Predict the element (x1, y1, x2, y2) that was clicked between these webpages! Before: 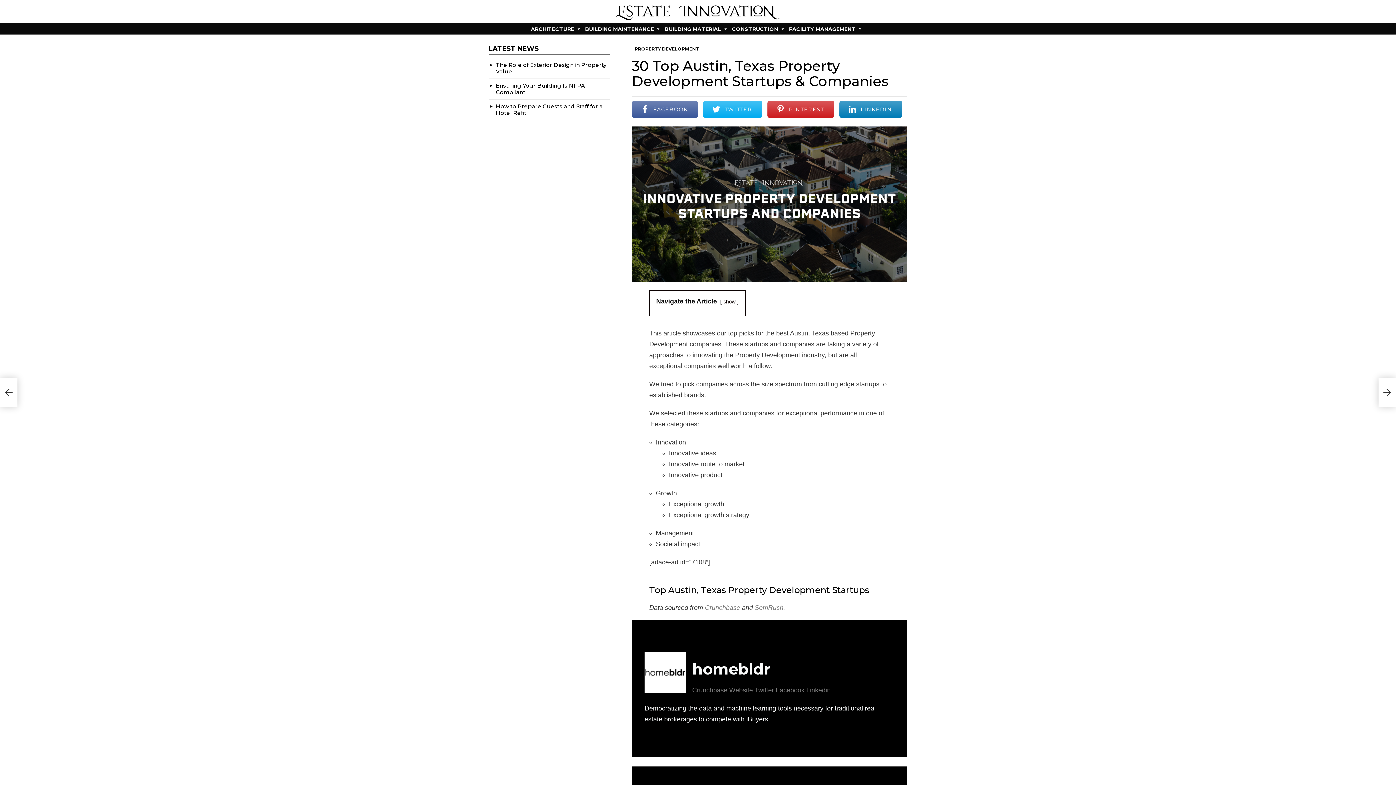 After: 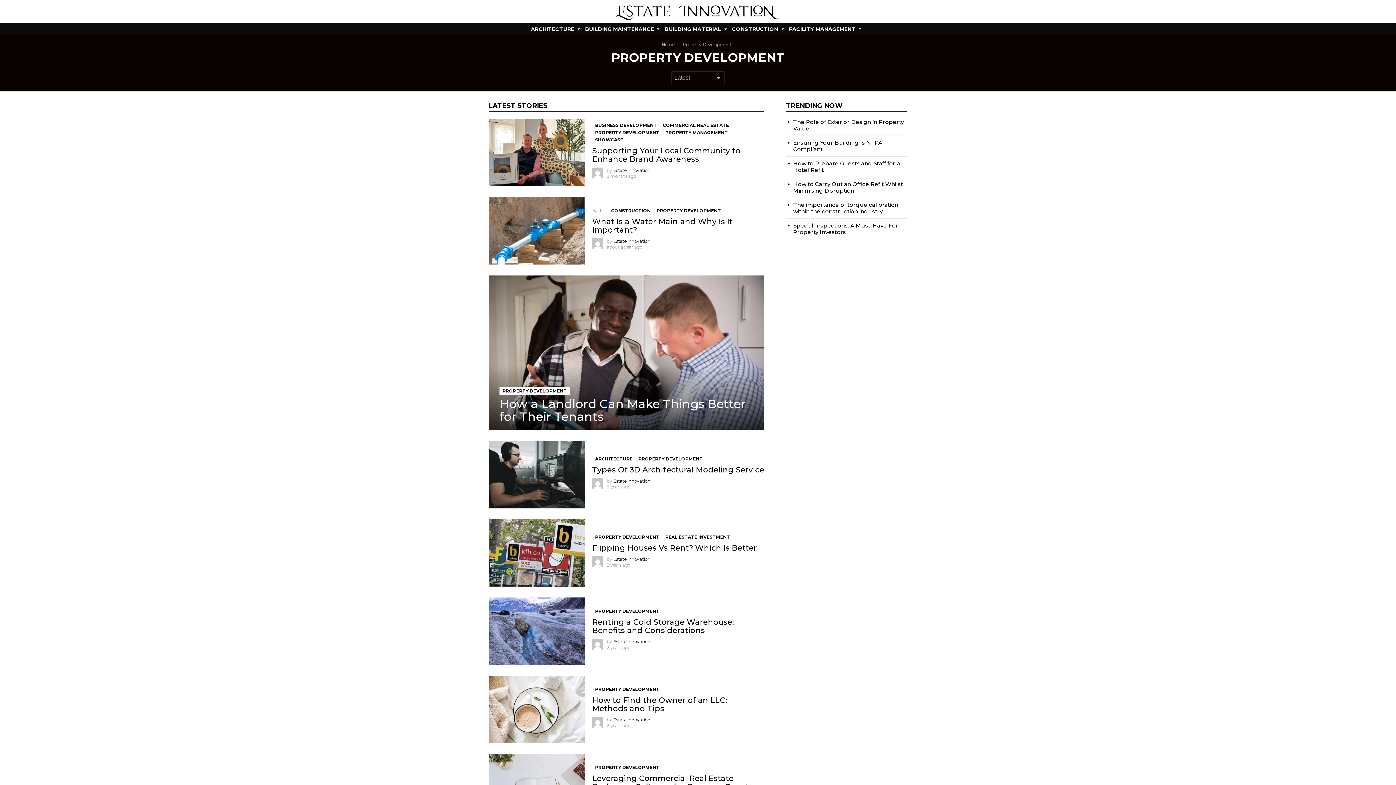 Action: bbox: (632, 45, 702, 52) label: PROPERTY DEVELOPMENT